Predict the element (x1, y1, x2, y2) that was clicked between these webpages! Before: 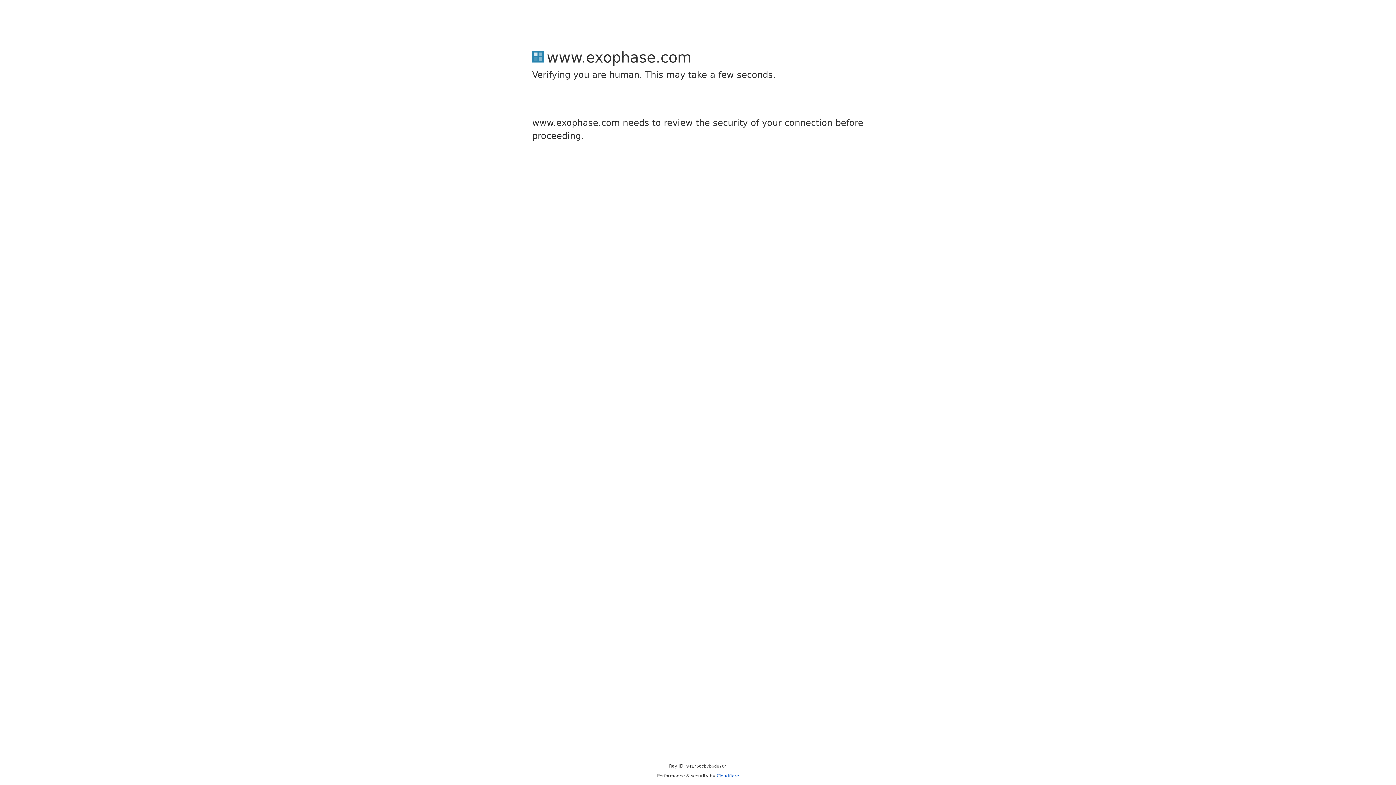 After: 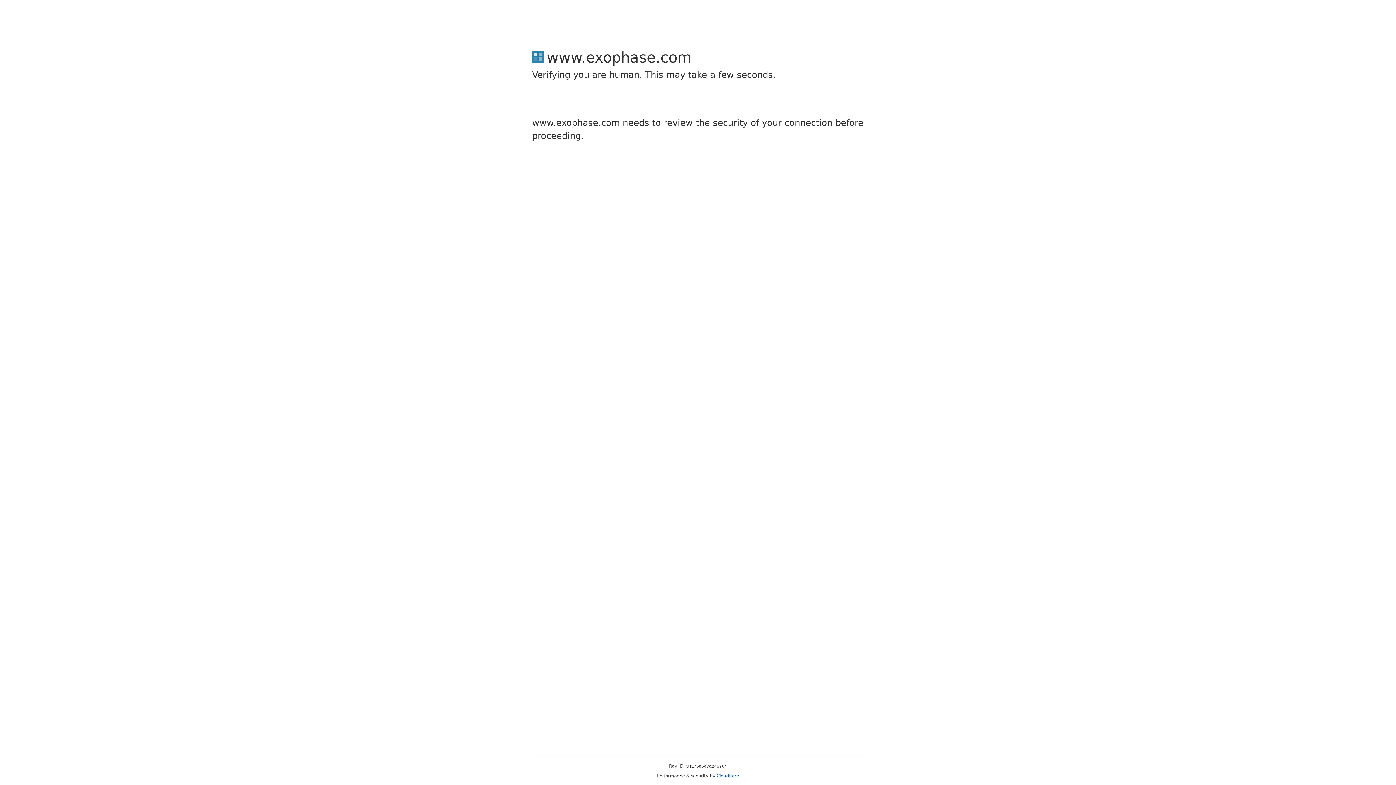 Action: label: Cloudflare bbox: (716, 773, 739, 778)